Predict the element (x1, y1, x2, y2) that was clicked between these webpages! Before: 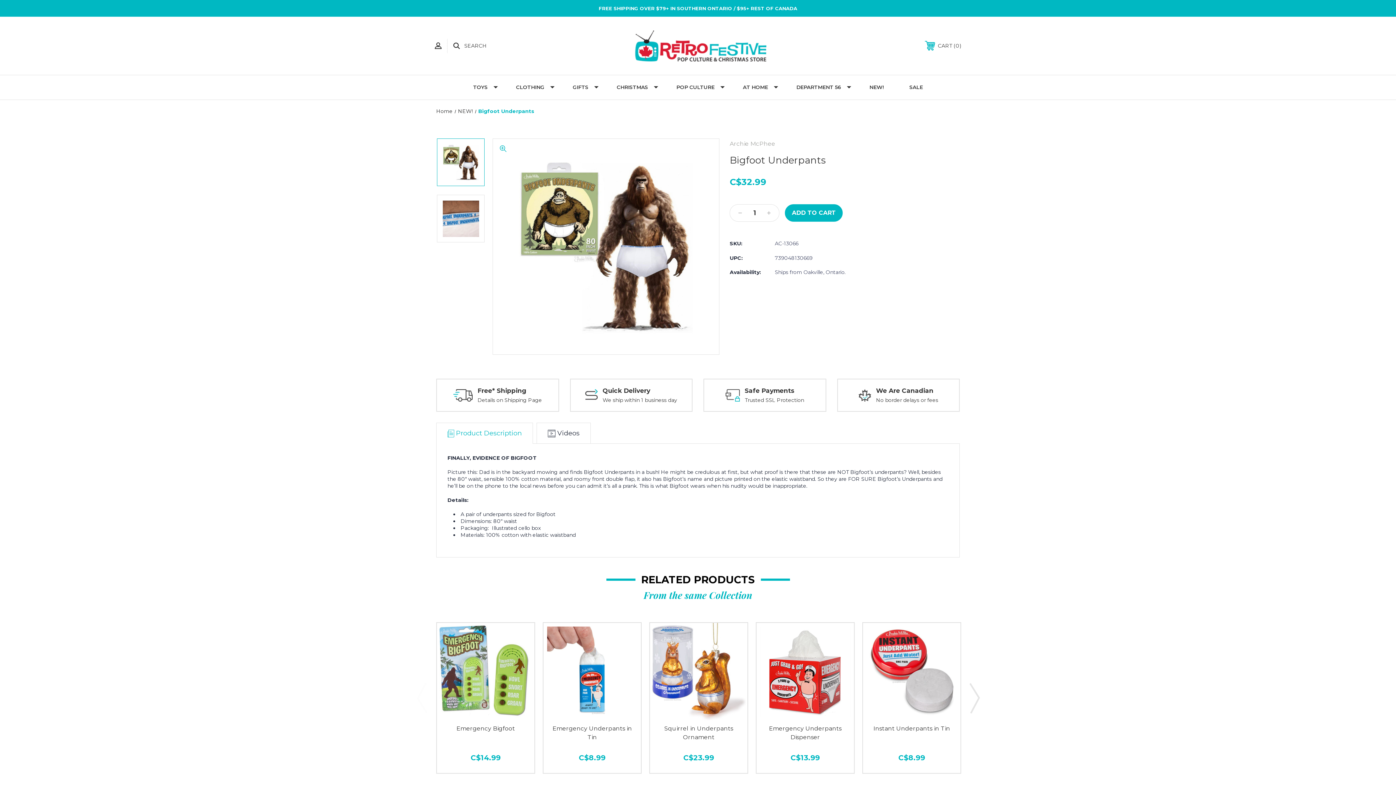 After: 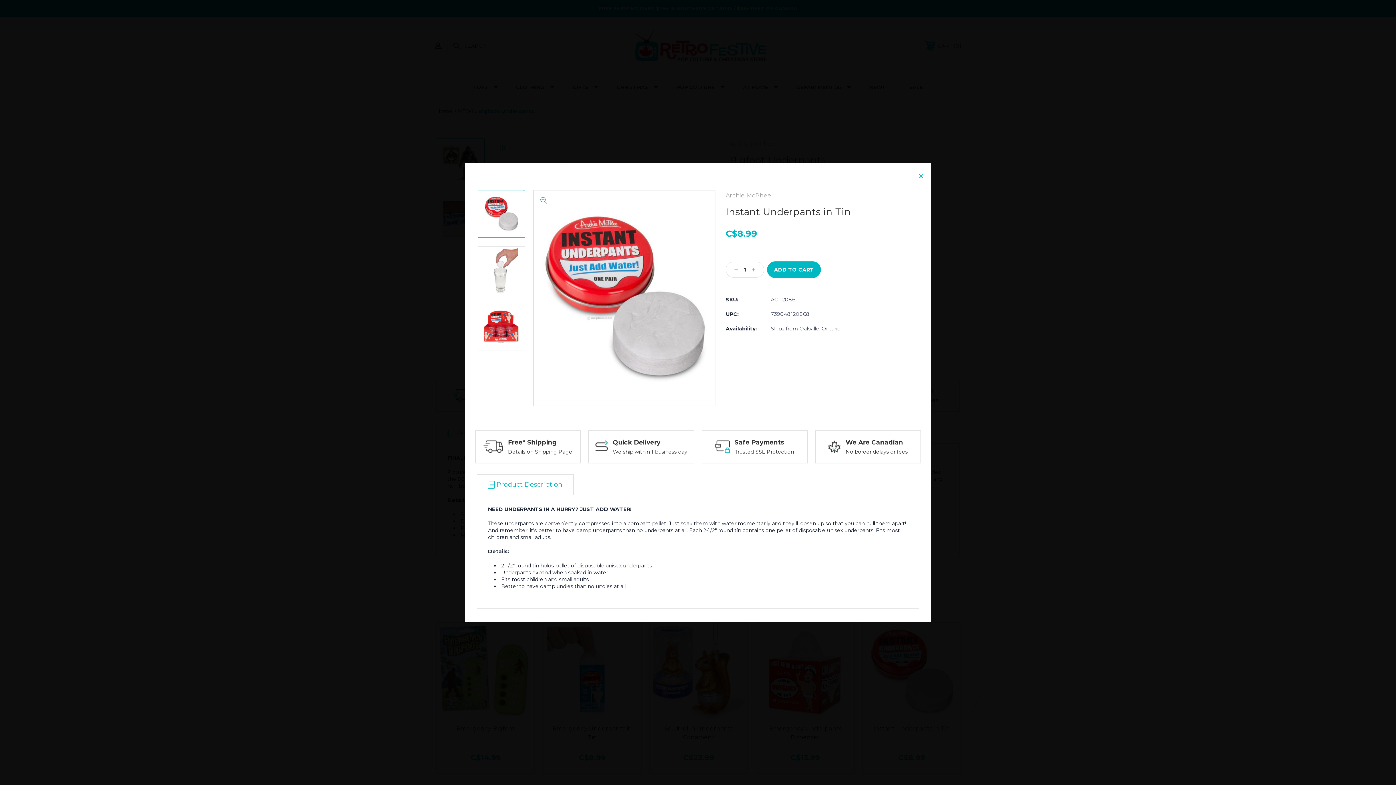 Action: bbox: (904, 705, 919, 720)